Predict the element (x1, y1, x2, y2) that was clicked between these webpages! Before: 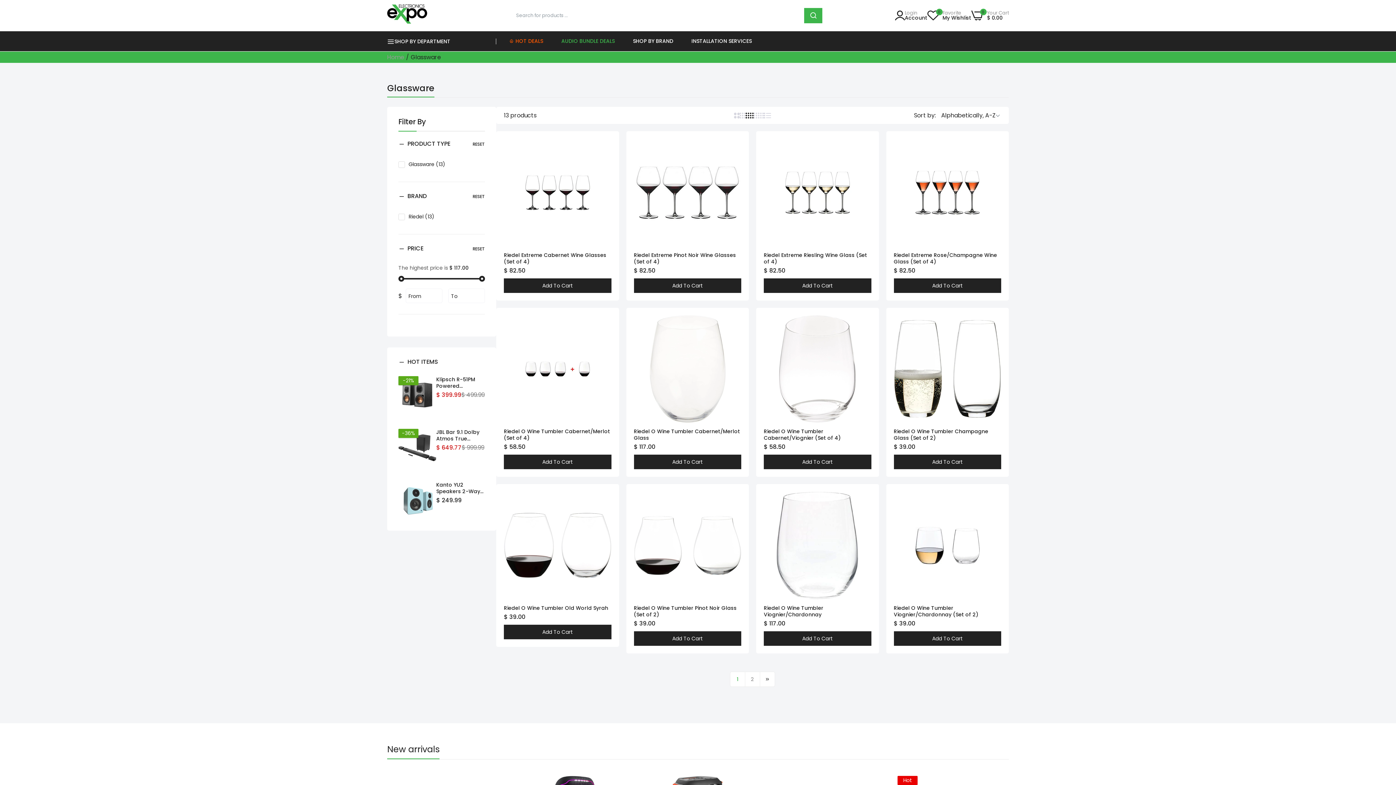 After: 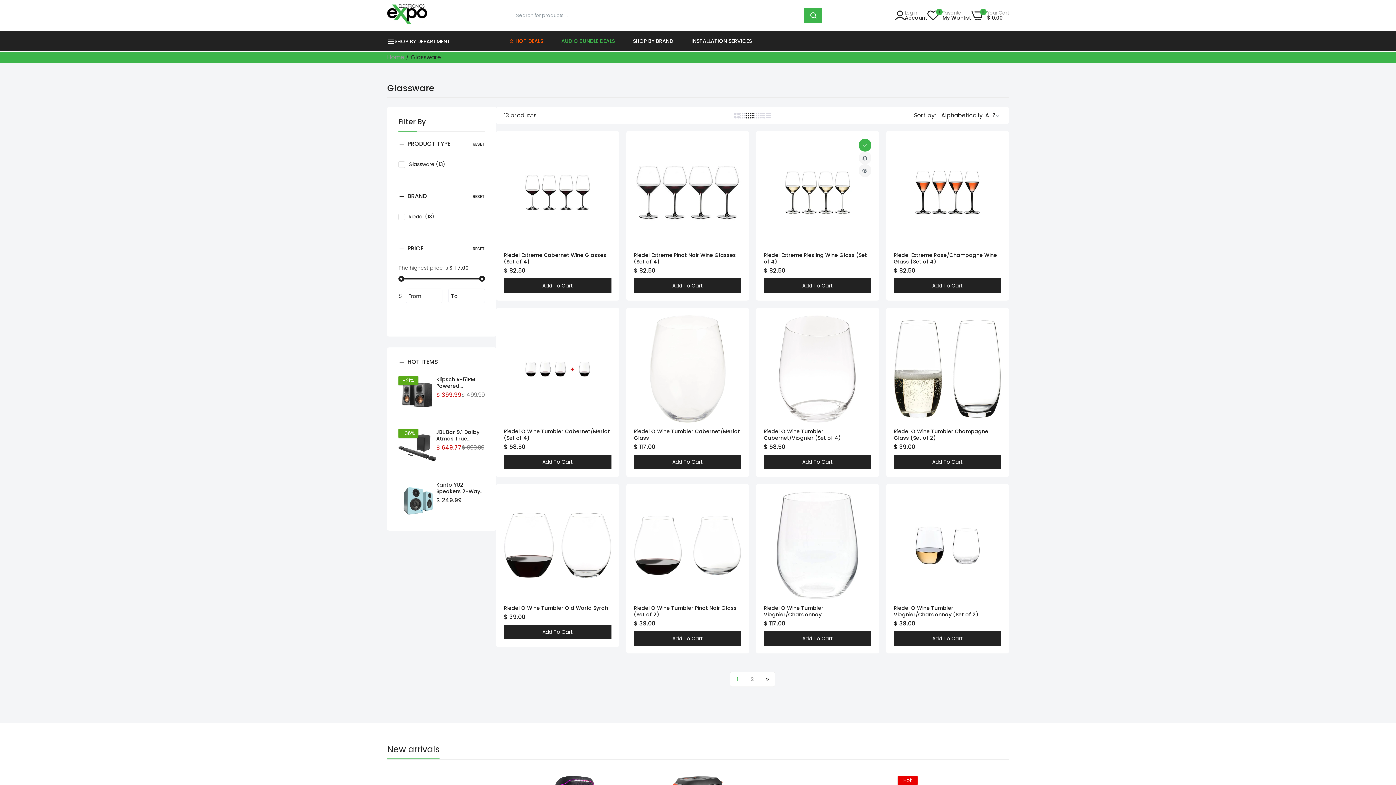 Action: label: link bbox: (858, 138, 871, 151)